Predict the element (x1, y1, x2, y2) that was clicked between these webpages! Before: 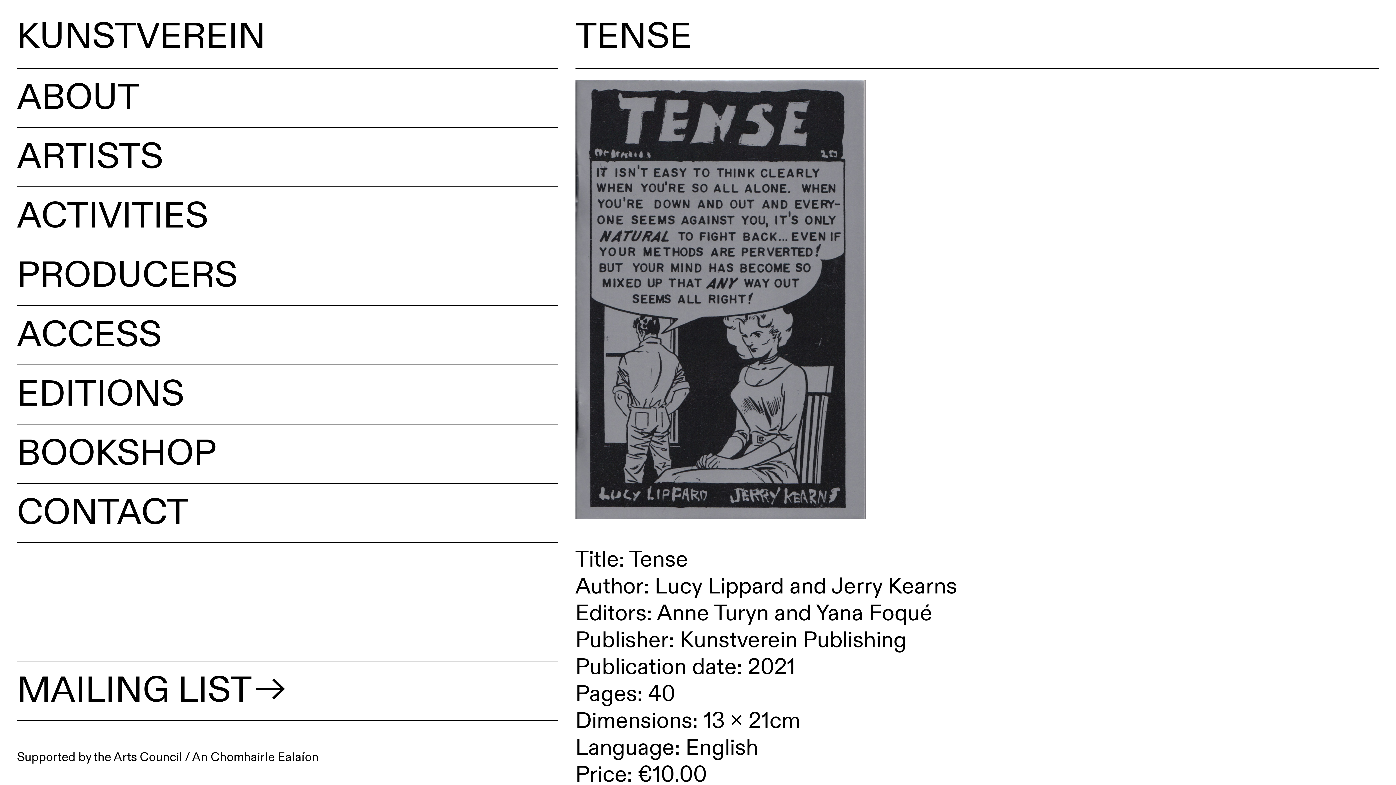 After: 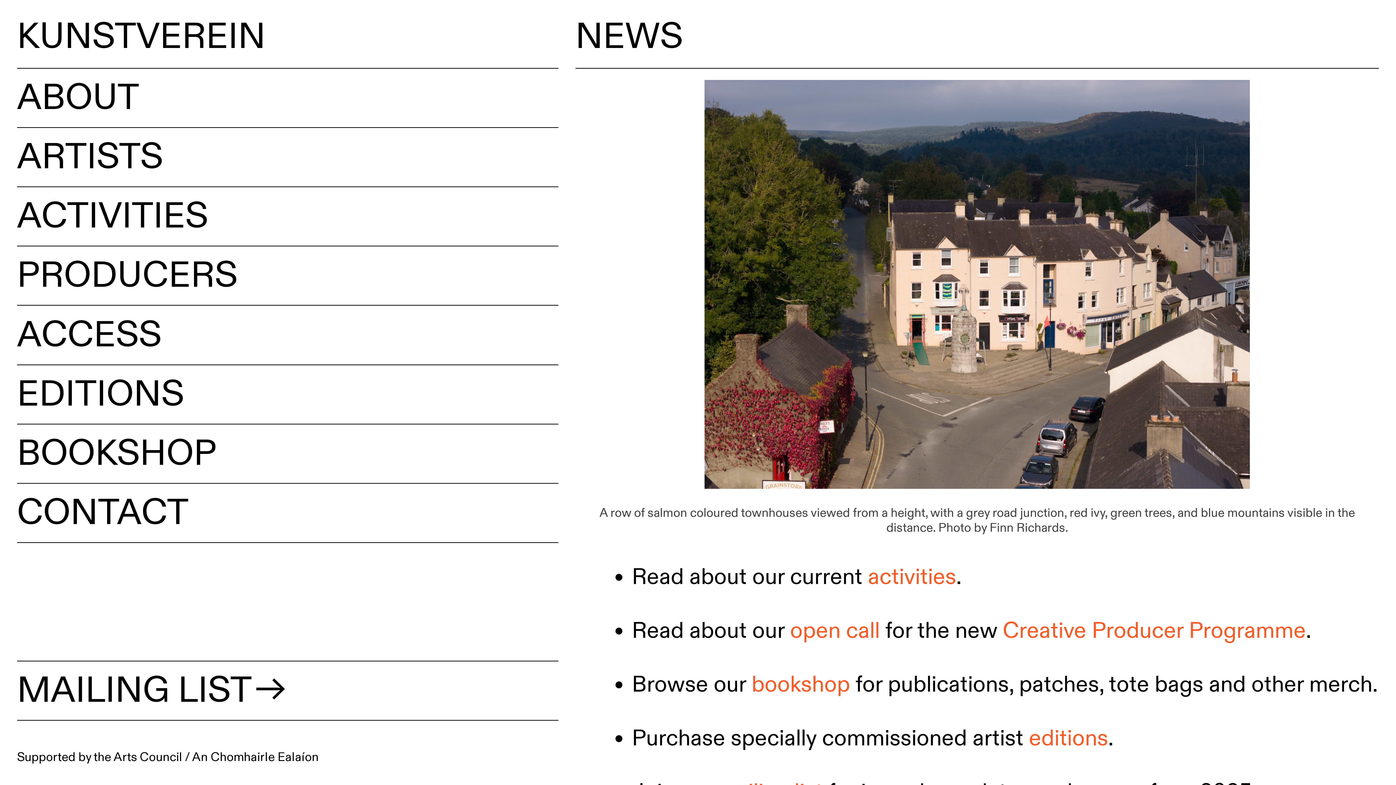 Action: label: KUNSTVEREIN bbox: (16, 14, 265, 59)